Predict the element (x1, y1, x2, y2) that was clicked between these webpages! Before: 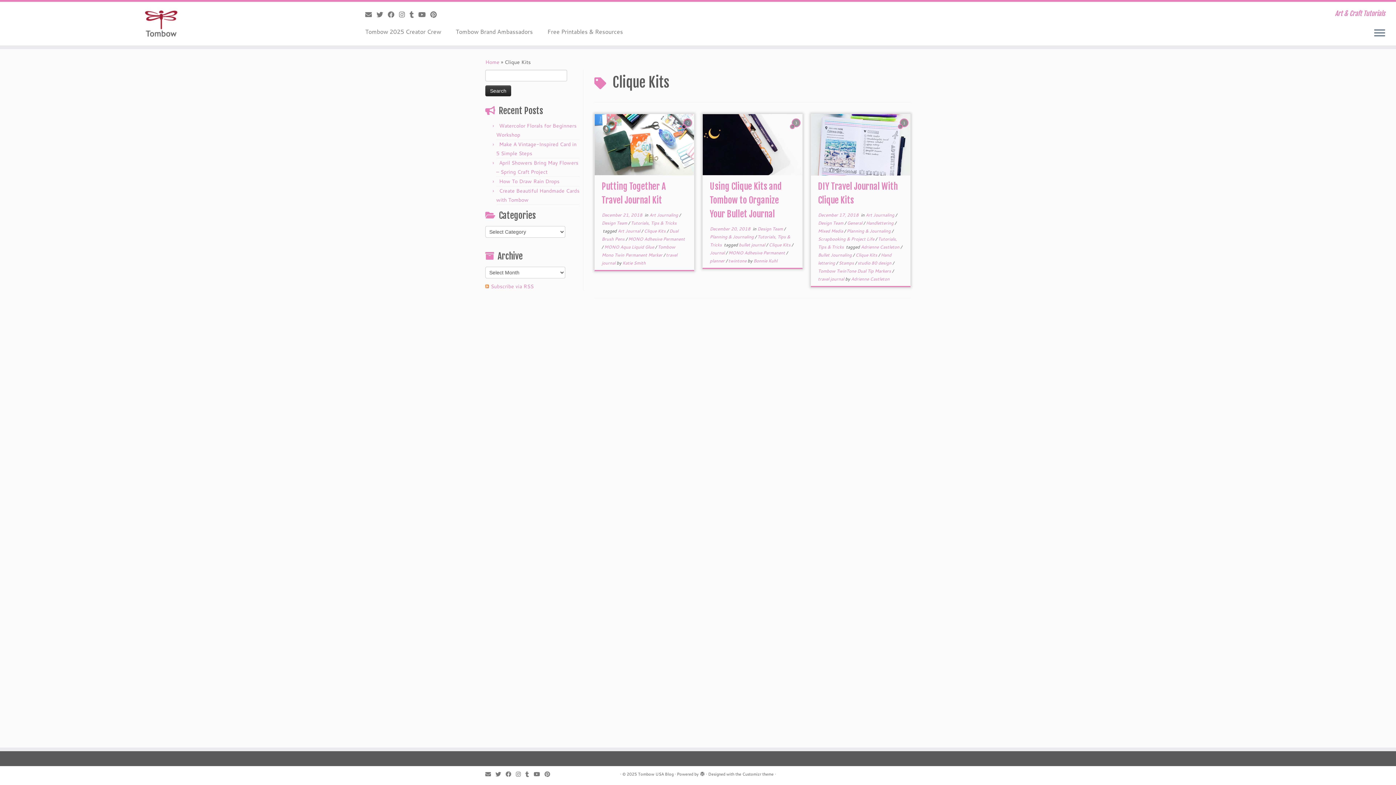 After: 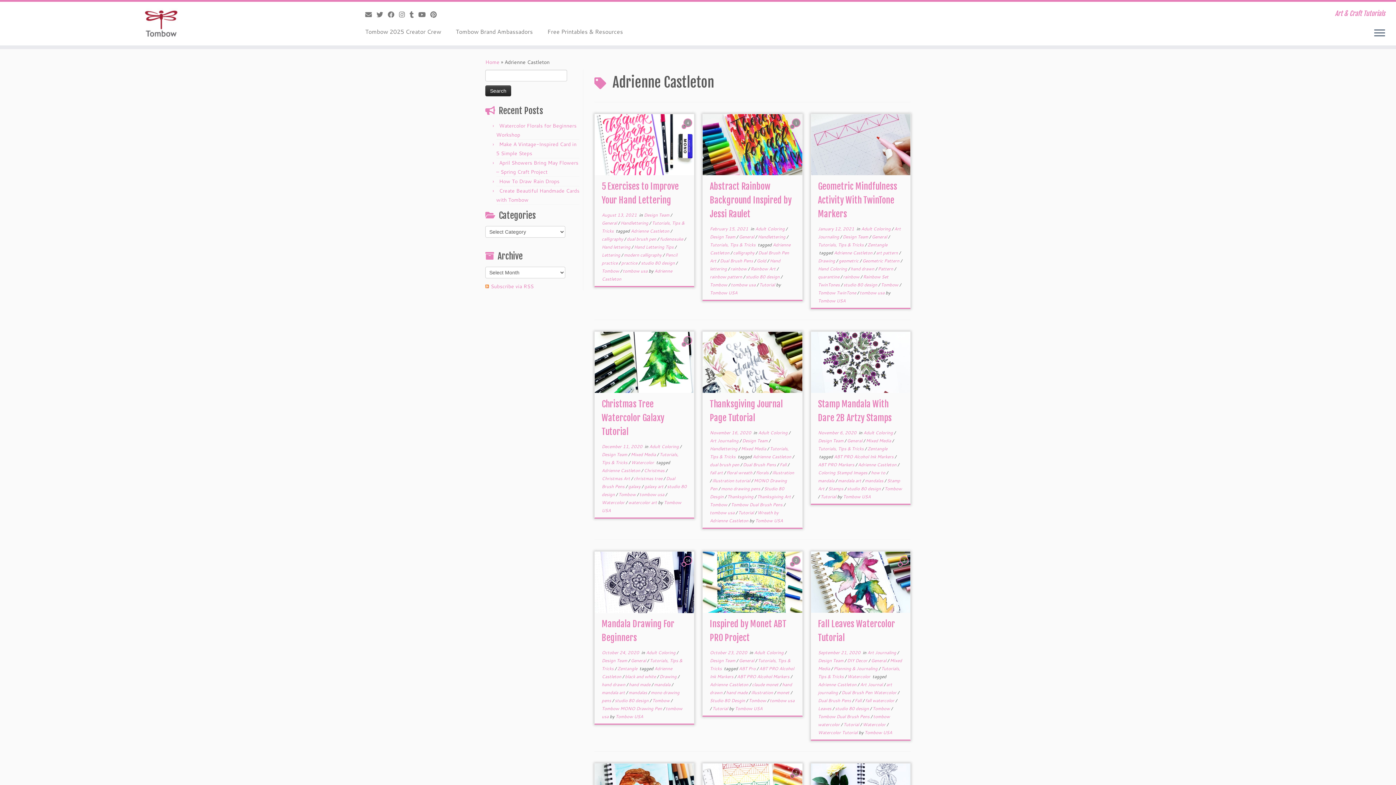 Action: bbox: (861, 244, 900, 250) label: Adrienne Castleton 